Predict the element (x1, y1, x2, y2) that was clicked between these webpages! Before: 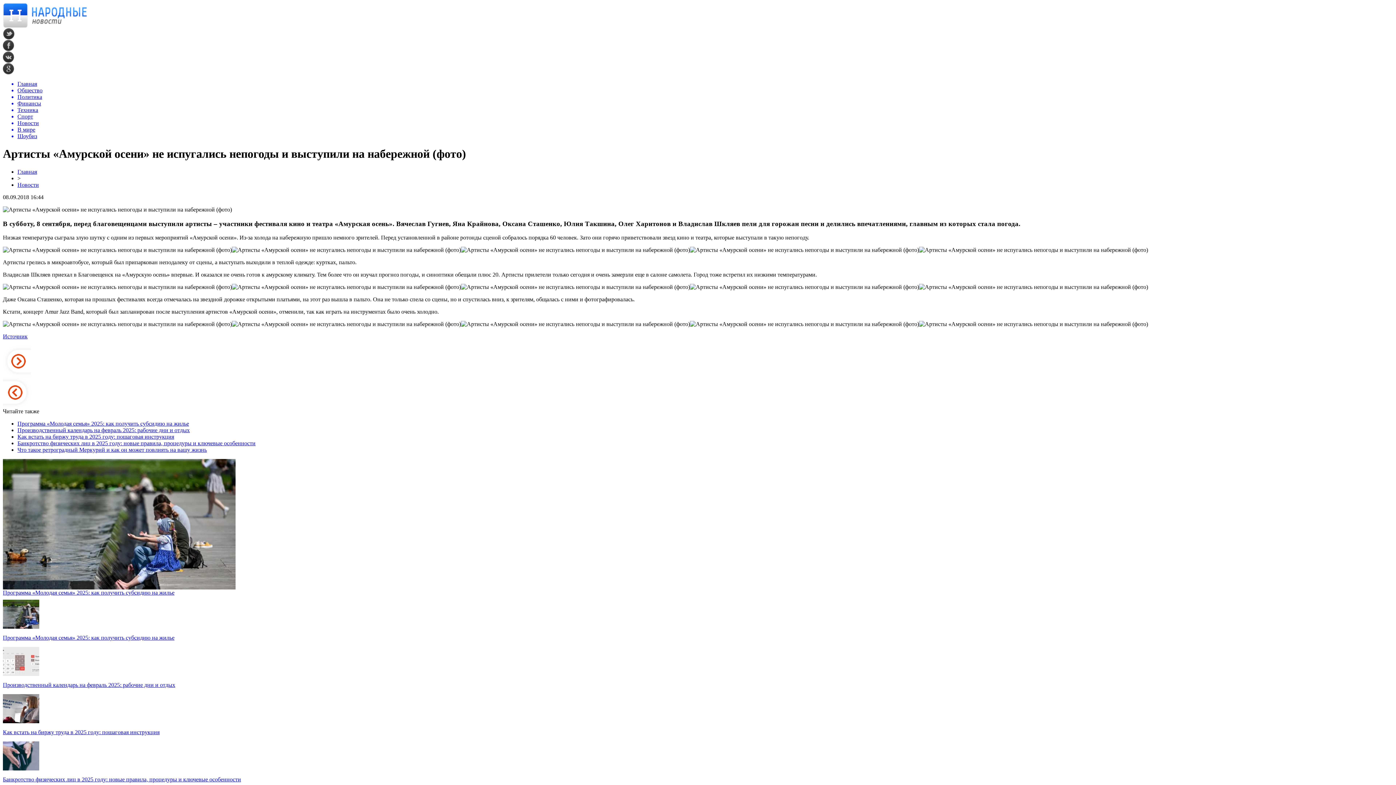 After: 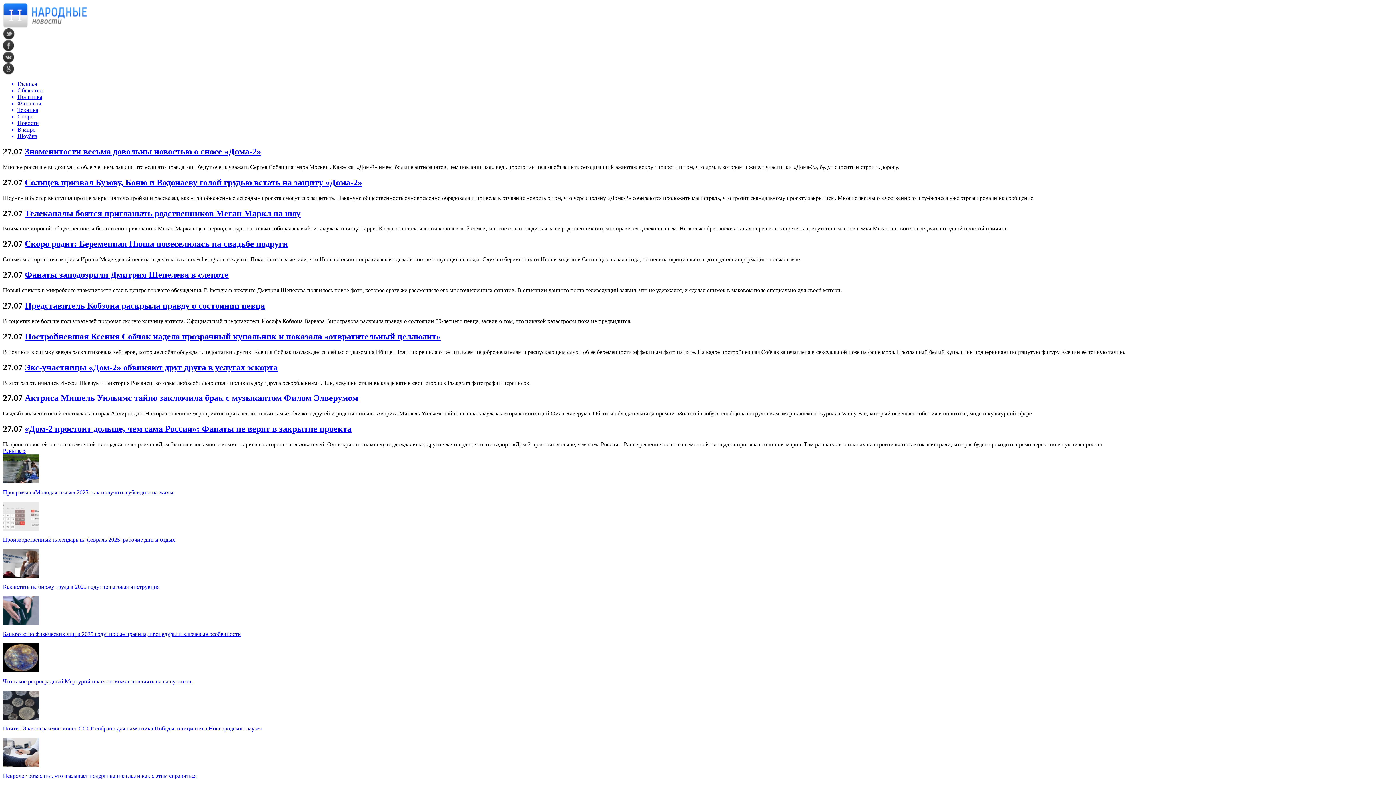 Action: label: Шоубиз bbox: (17, 133, 1393, 139)